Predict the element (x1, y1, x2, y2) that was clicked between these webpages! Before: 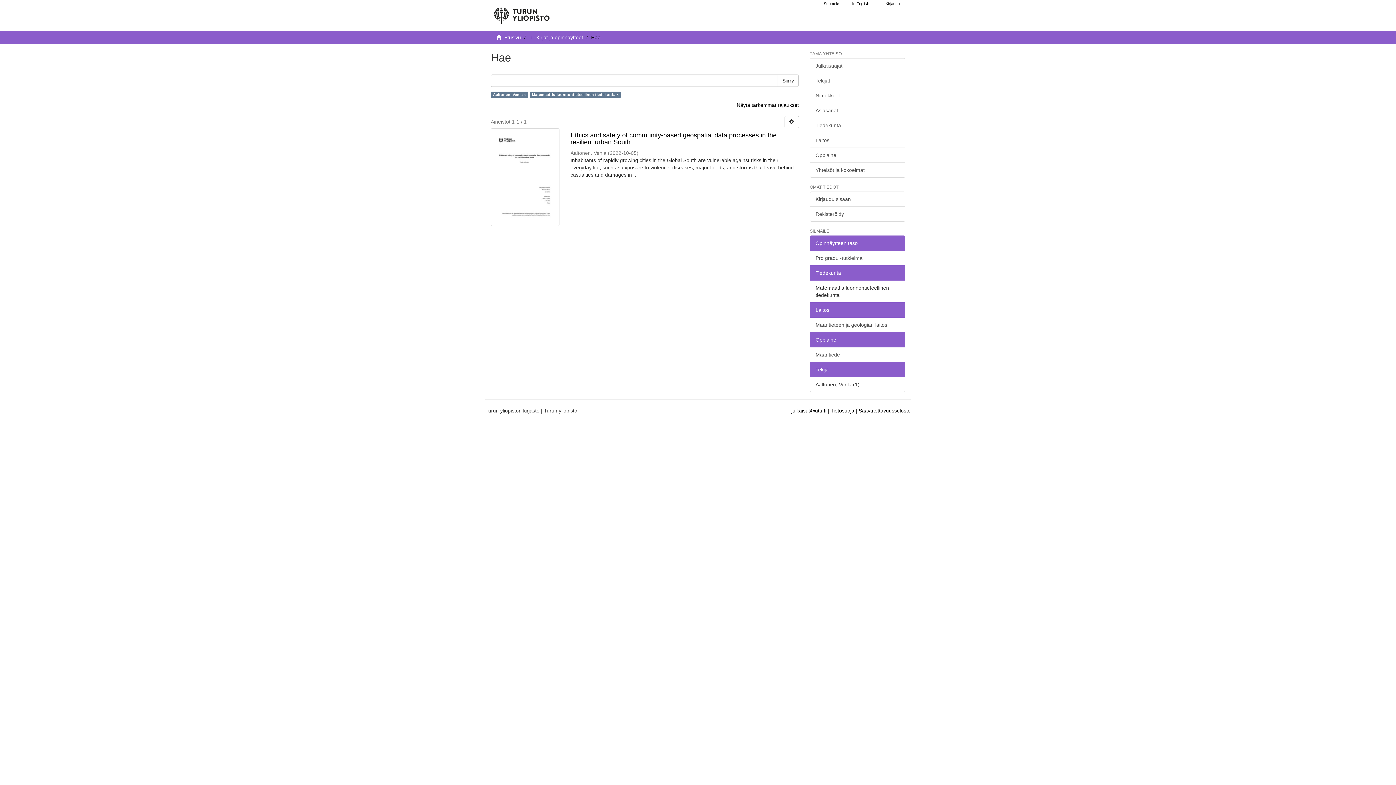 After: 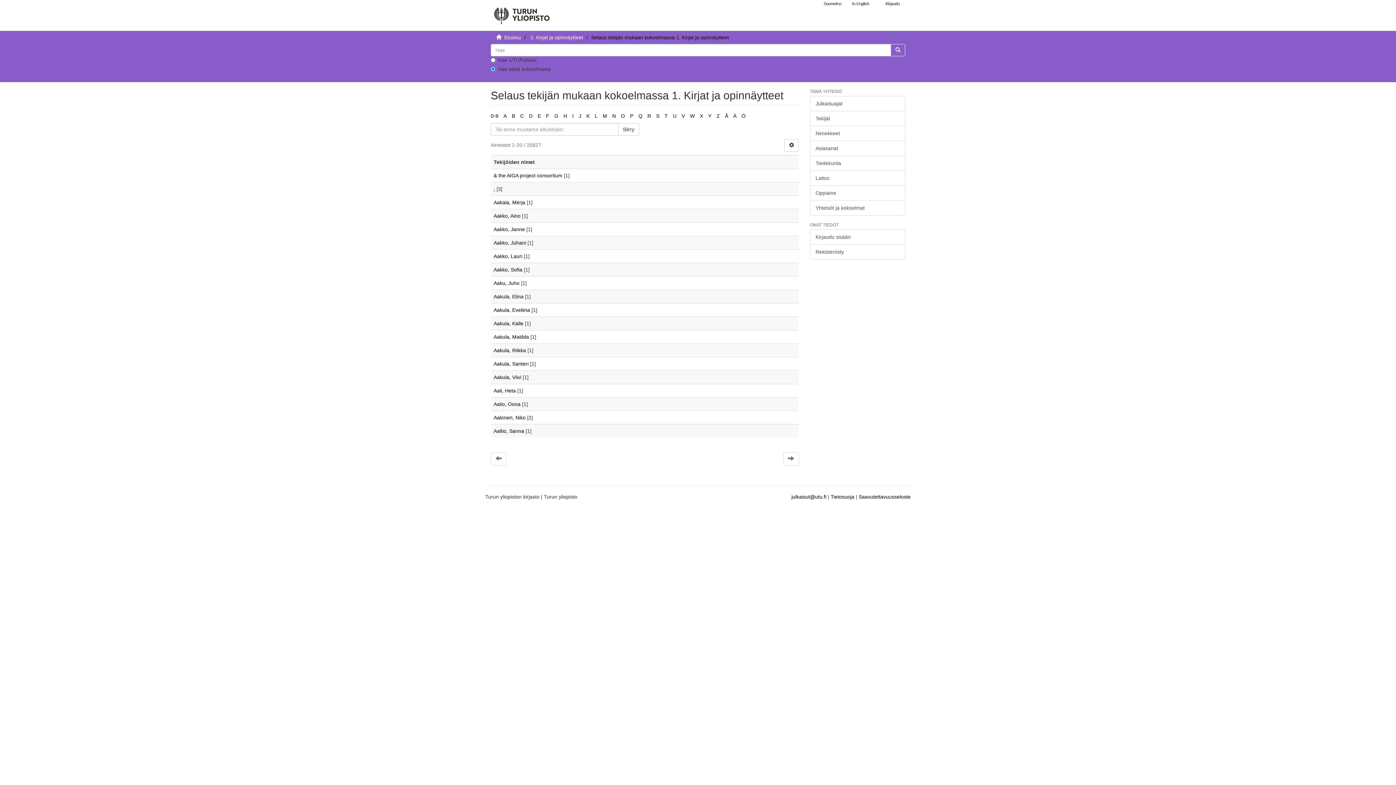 Action: label: Tekijät bbox: (810, 73, 905, 88)